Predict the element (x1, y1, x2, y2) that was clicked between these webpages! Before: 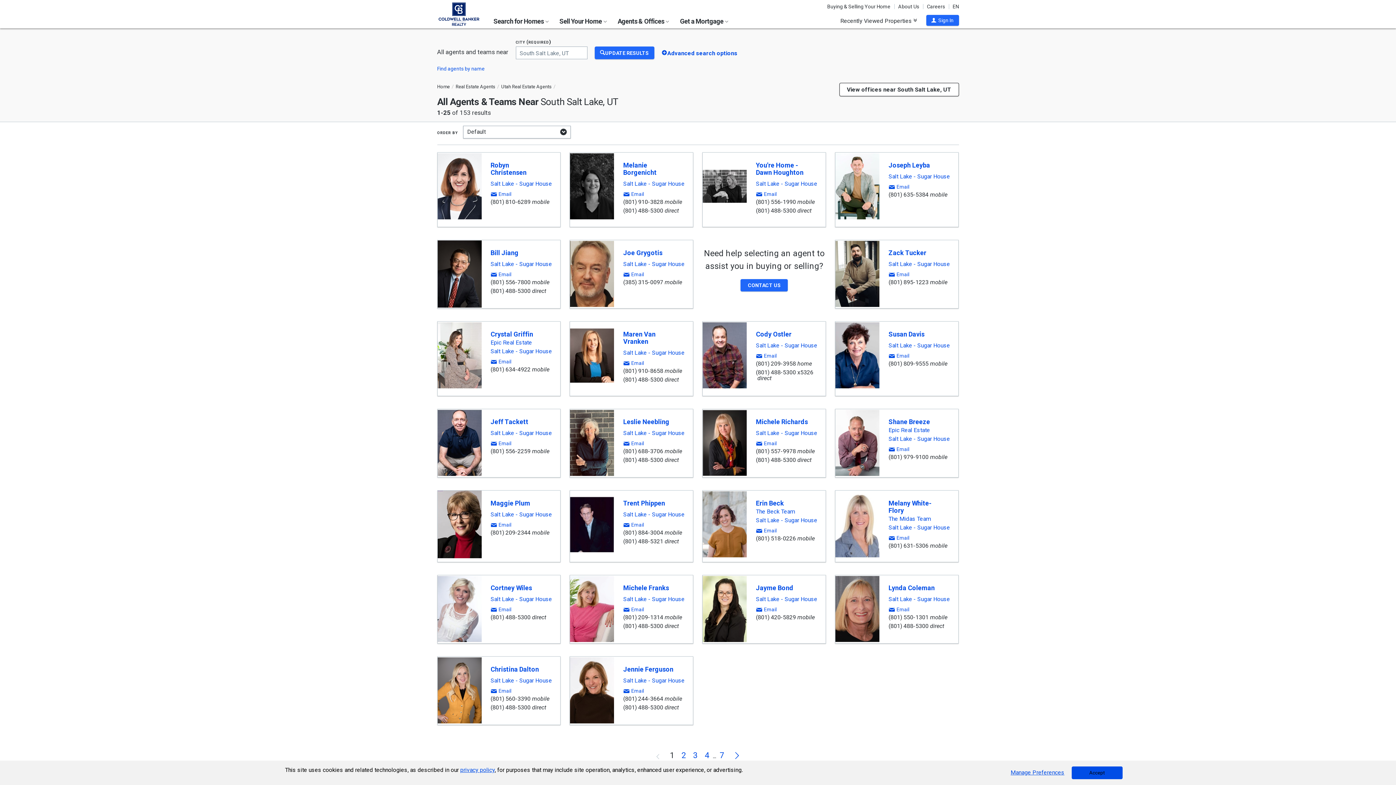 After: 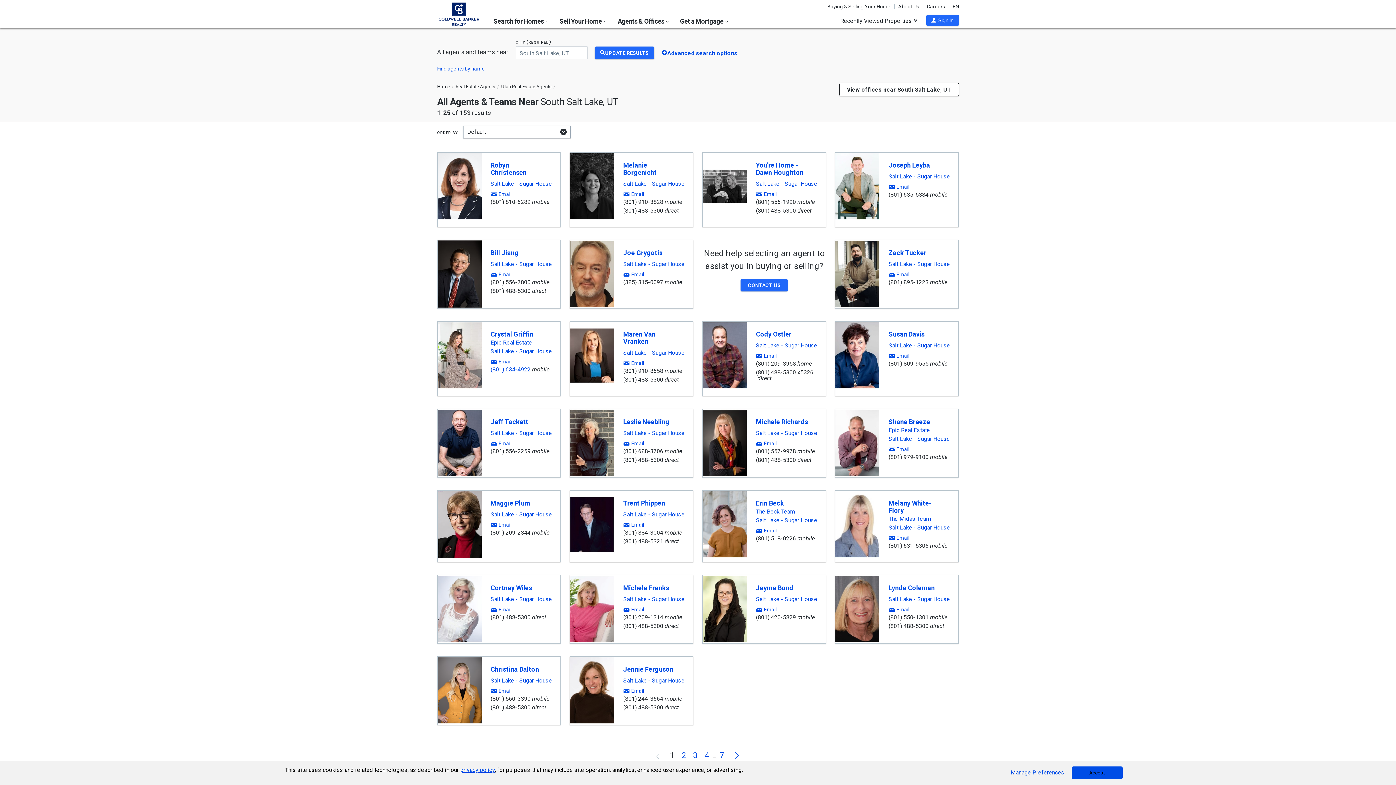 Action: bbox: (490, 366, 530, 373) label: (801) 634-4922